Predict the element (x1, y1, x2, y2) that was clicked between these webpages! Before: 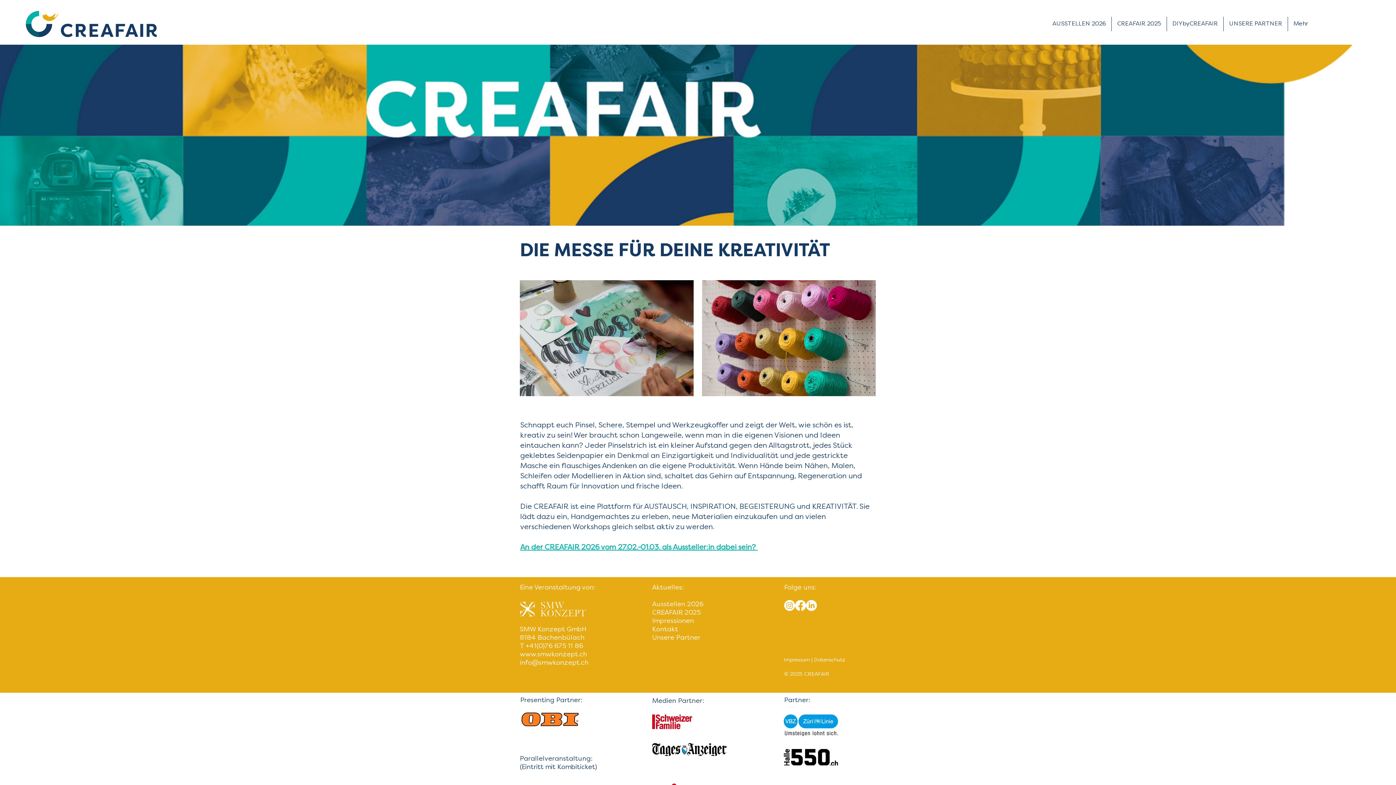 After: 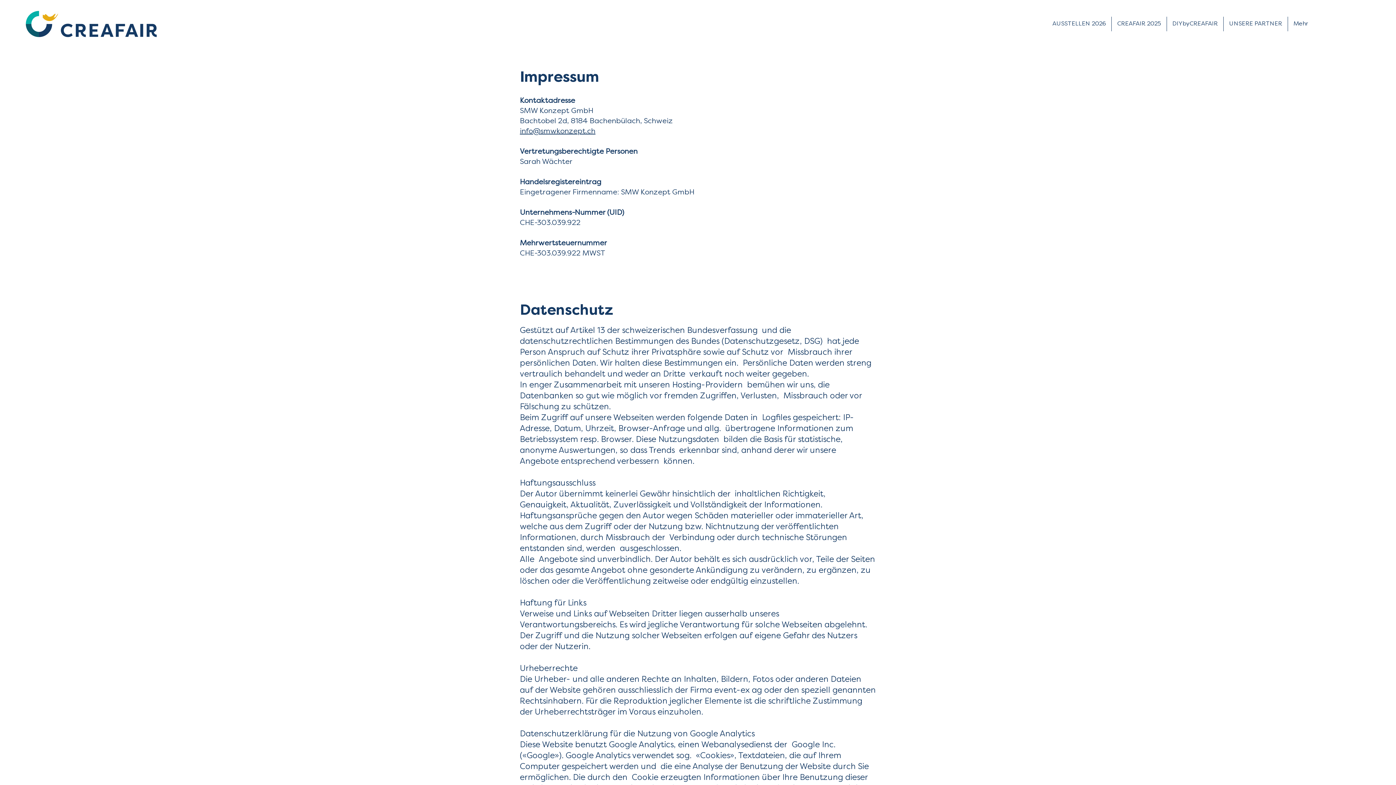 Action: label: Impressum | Datenschutz bbox: (784, 658, 845, 662)